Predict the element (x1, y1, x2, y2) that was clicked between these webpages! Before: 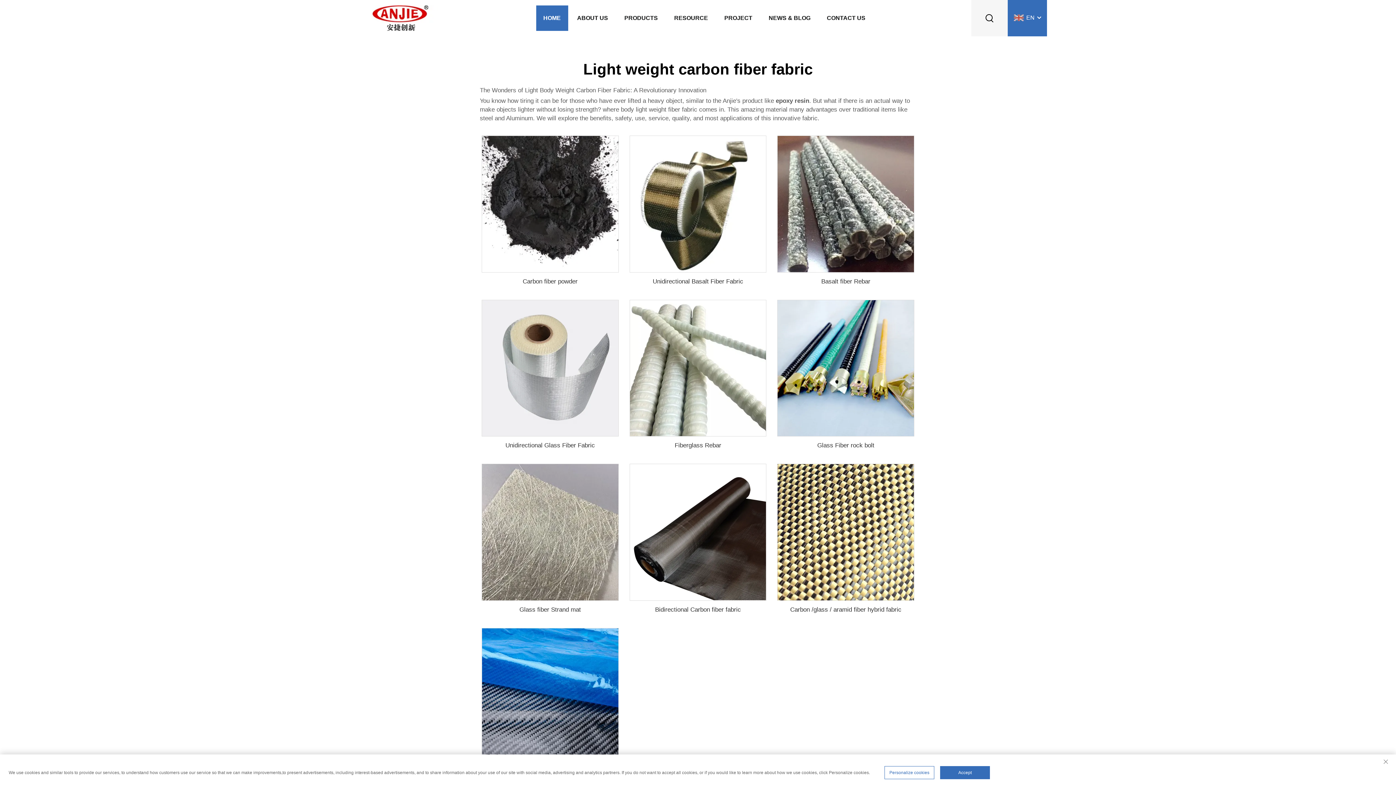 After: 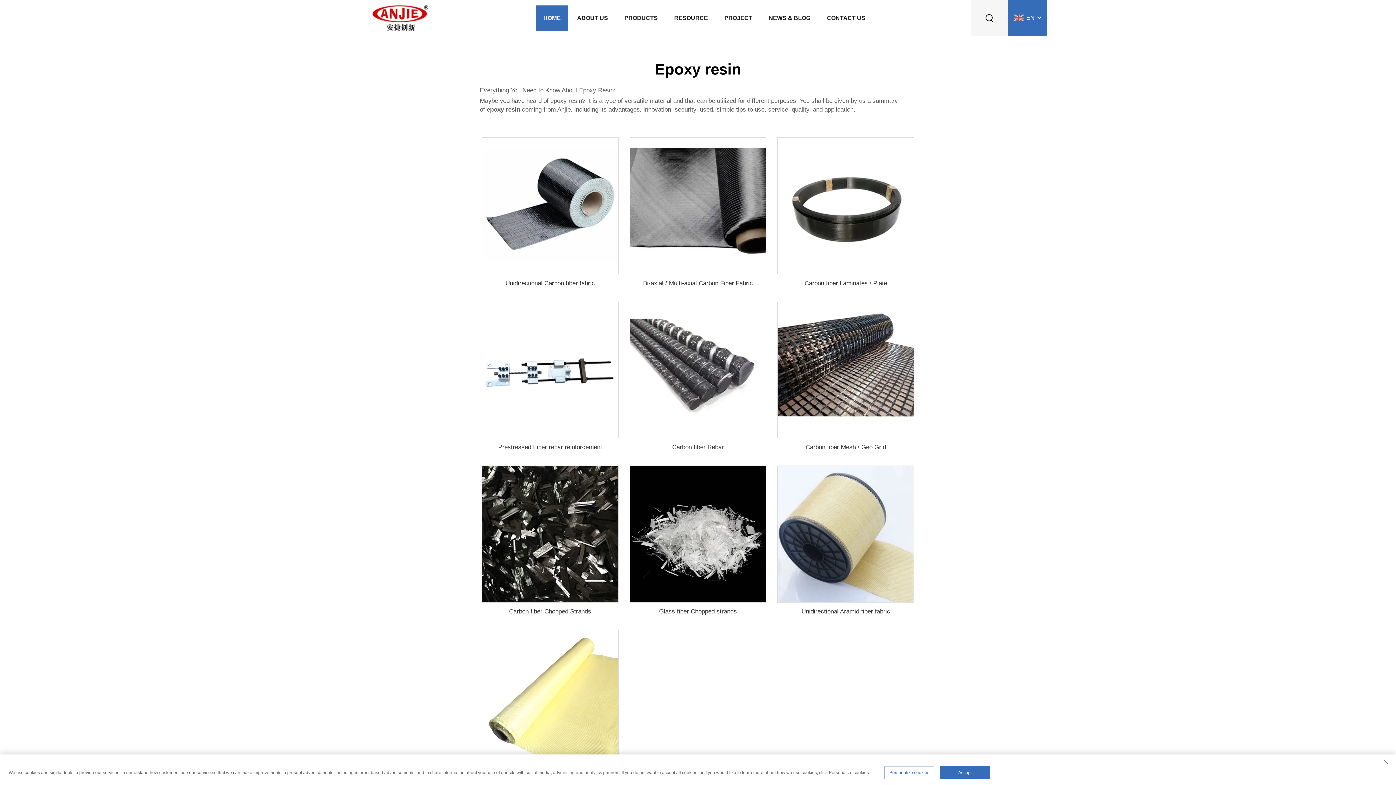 Action: bbox: (776, 97, 809, 104) label: epoxy resin